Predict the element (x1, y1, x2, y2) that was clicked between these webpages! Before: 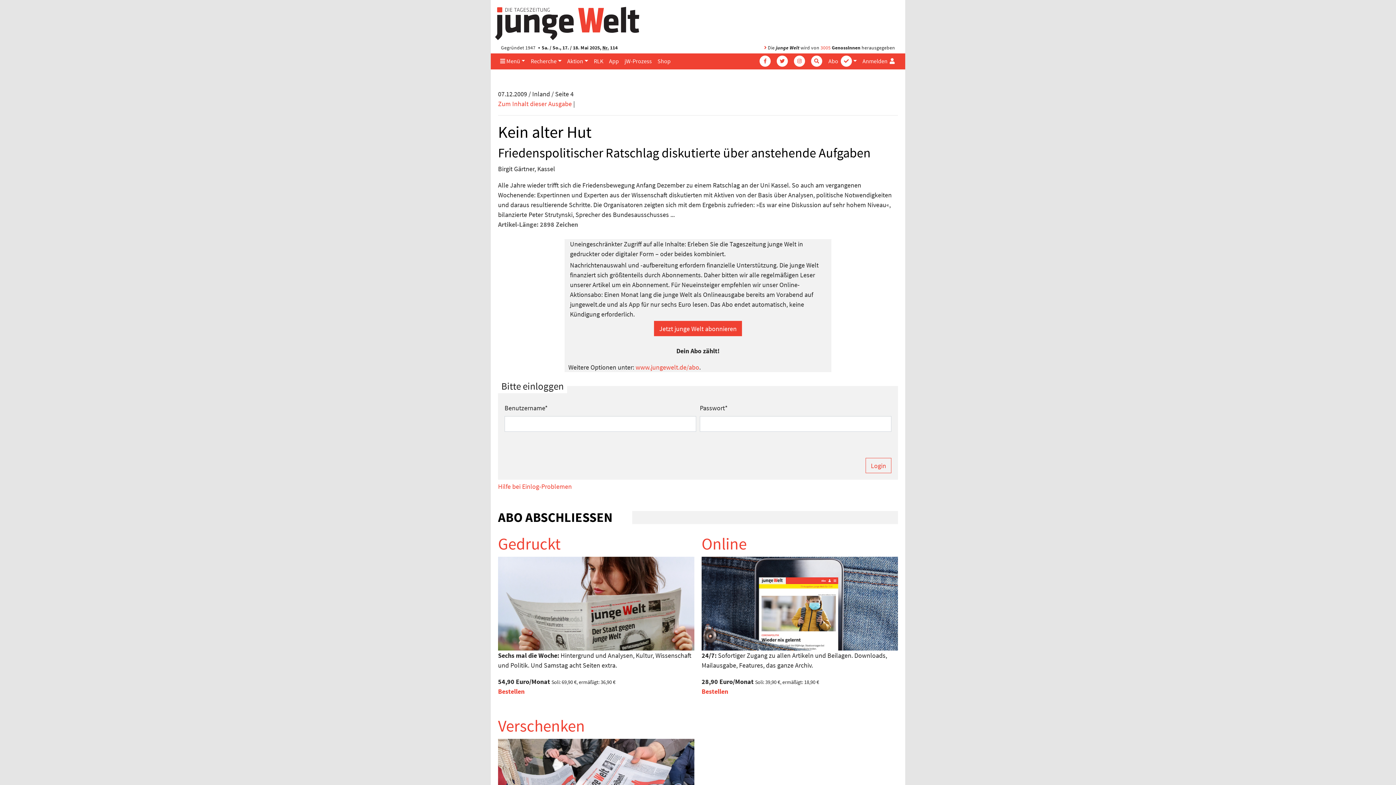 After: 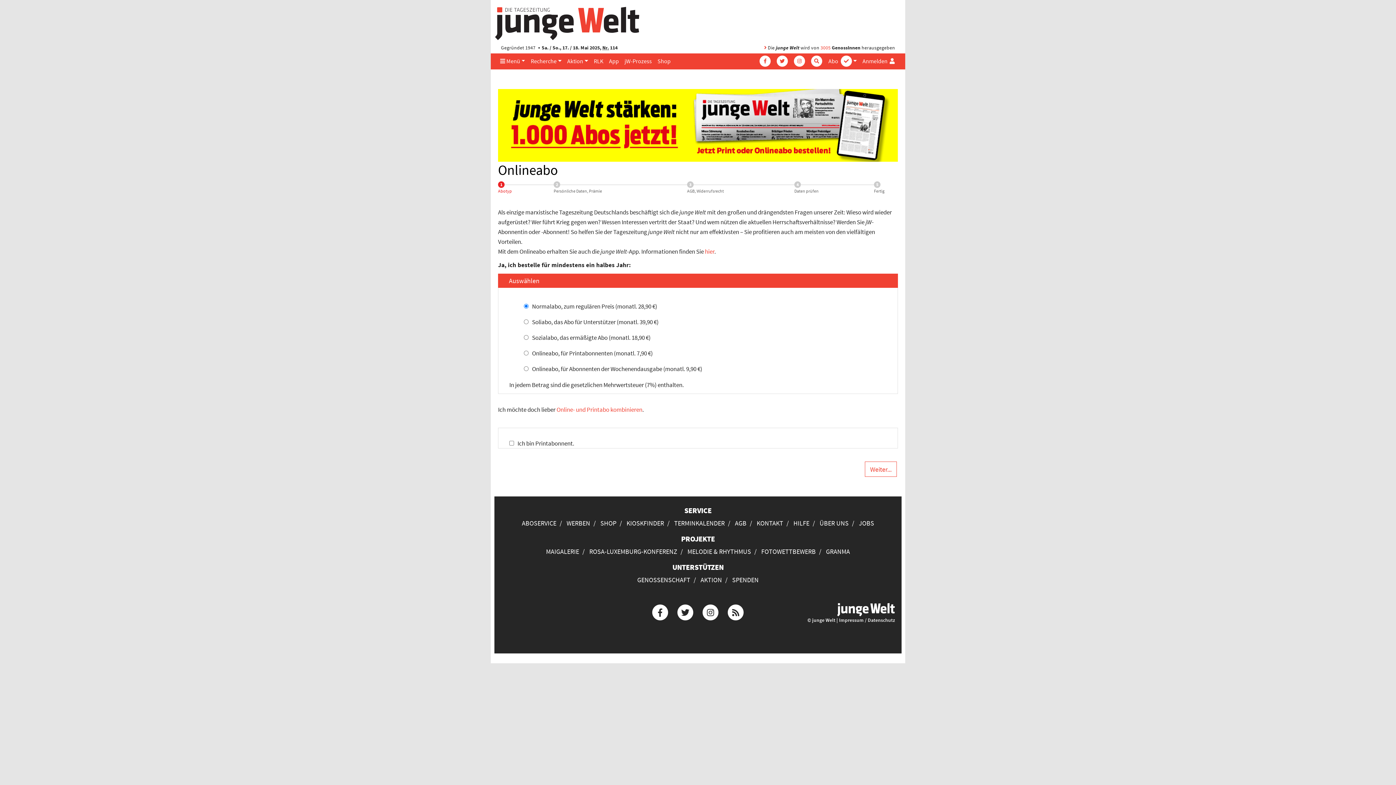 Action: bbox: (701, 598, 898, 607)